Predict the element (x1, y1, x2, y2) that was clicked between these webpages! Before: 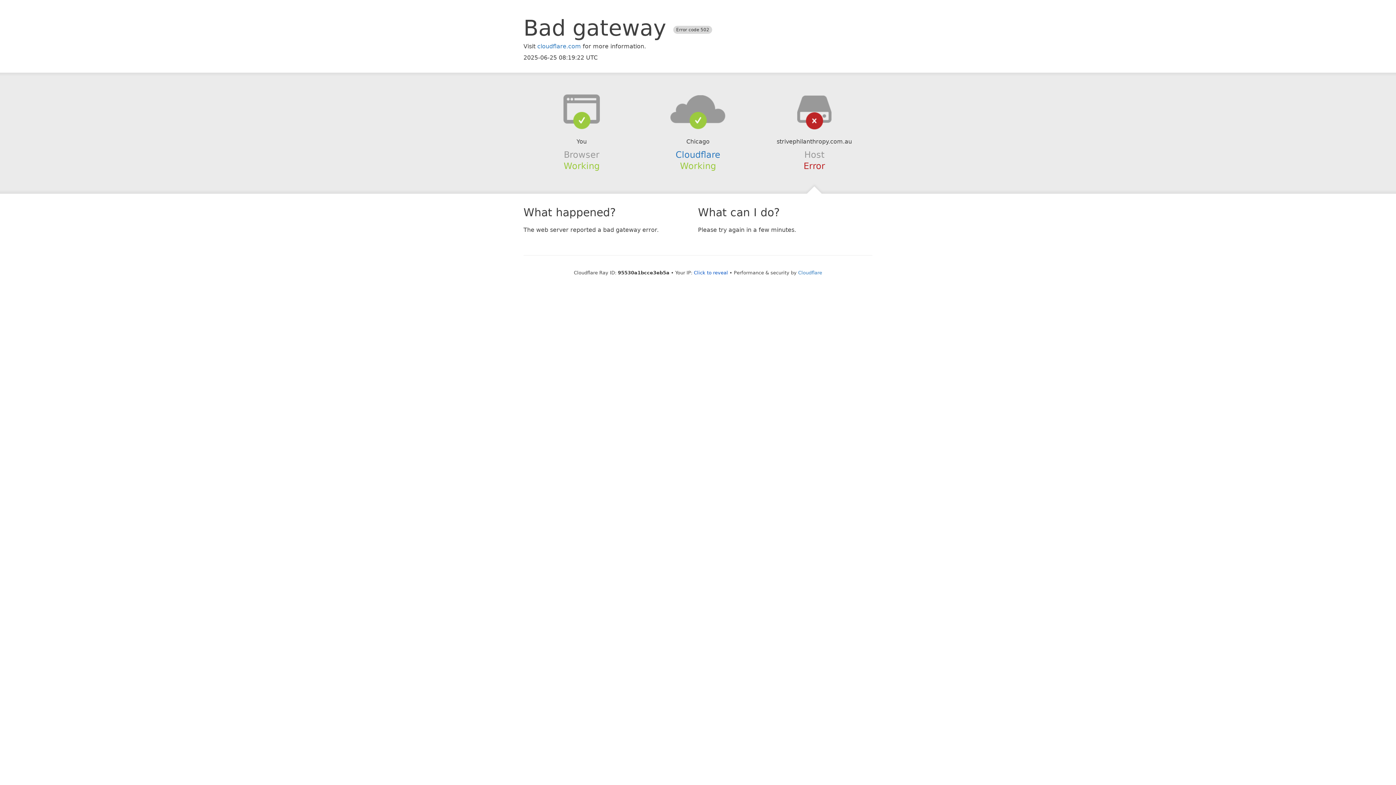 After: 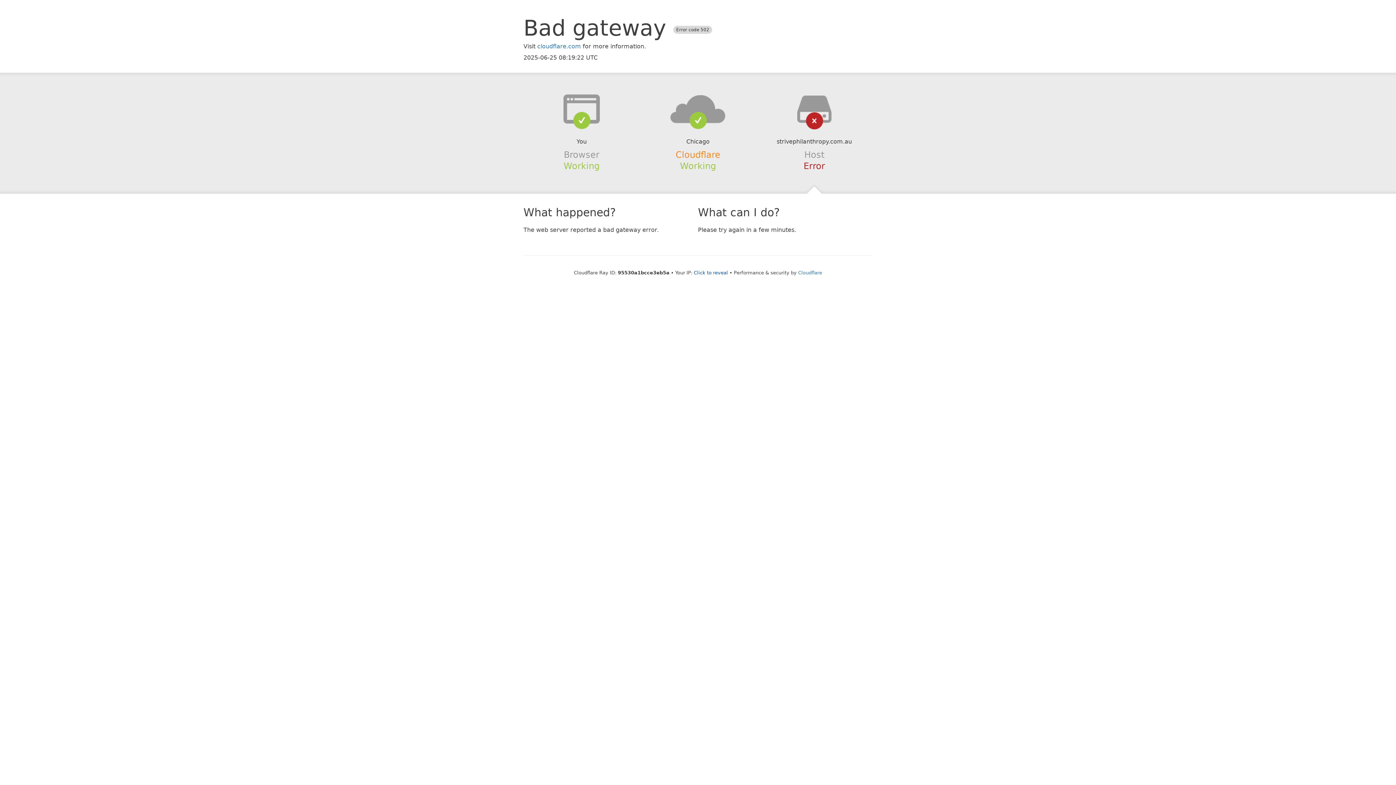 Action: label: Cloudflare bbox: (675, 149, 720, 159)